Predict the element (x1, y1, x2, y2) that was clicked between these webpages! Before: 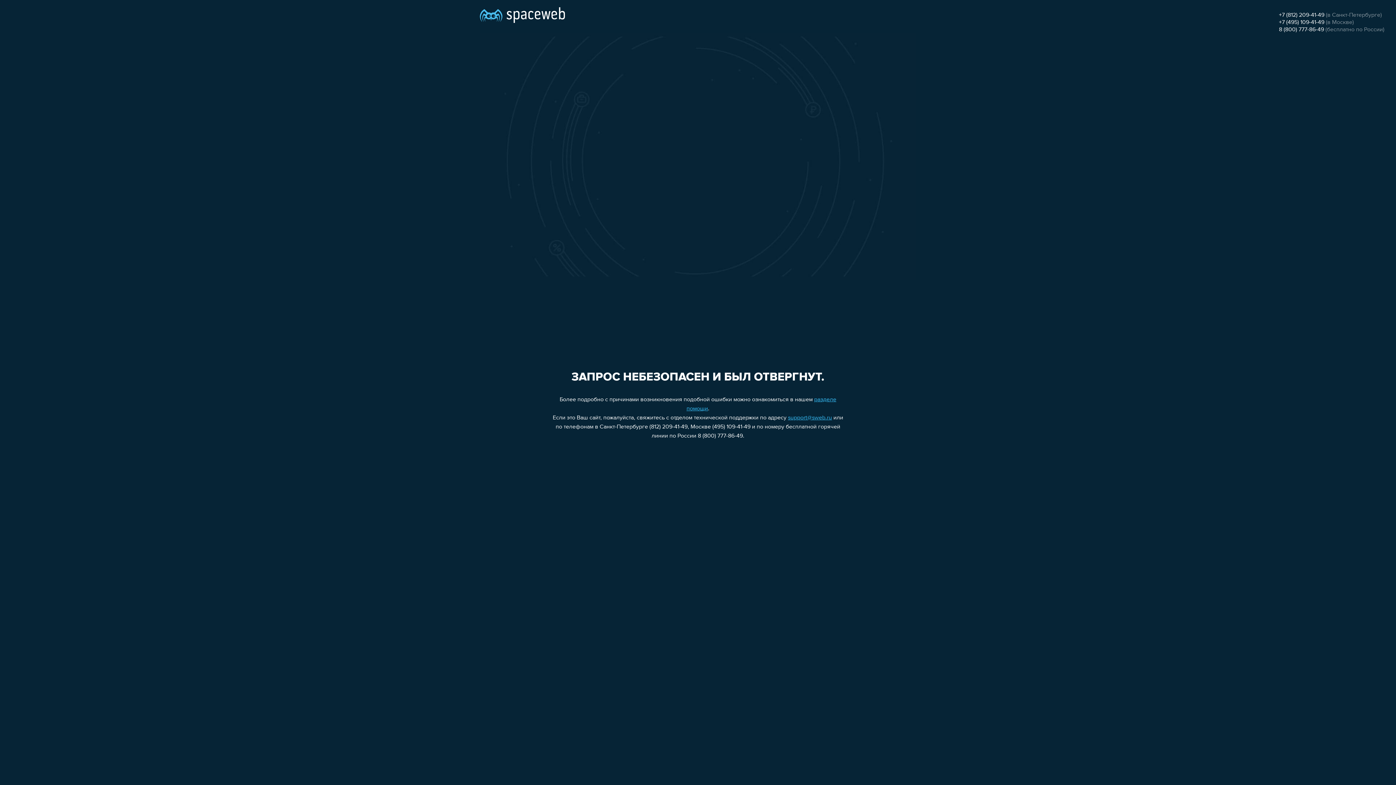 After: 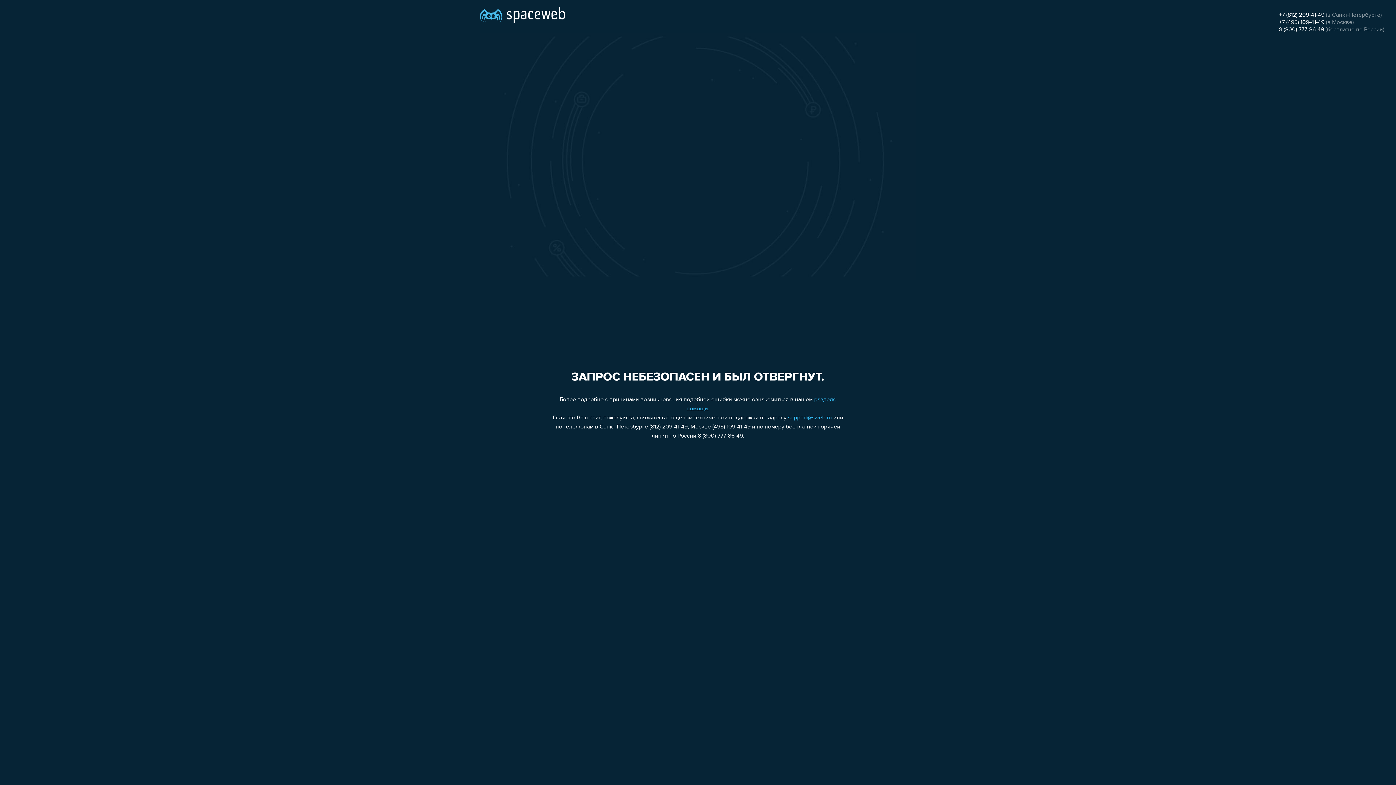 Action: label: support@sweb.ru bbox: (788, 415, 832, 421)